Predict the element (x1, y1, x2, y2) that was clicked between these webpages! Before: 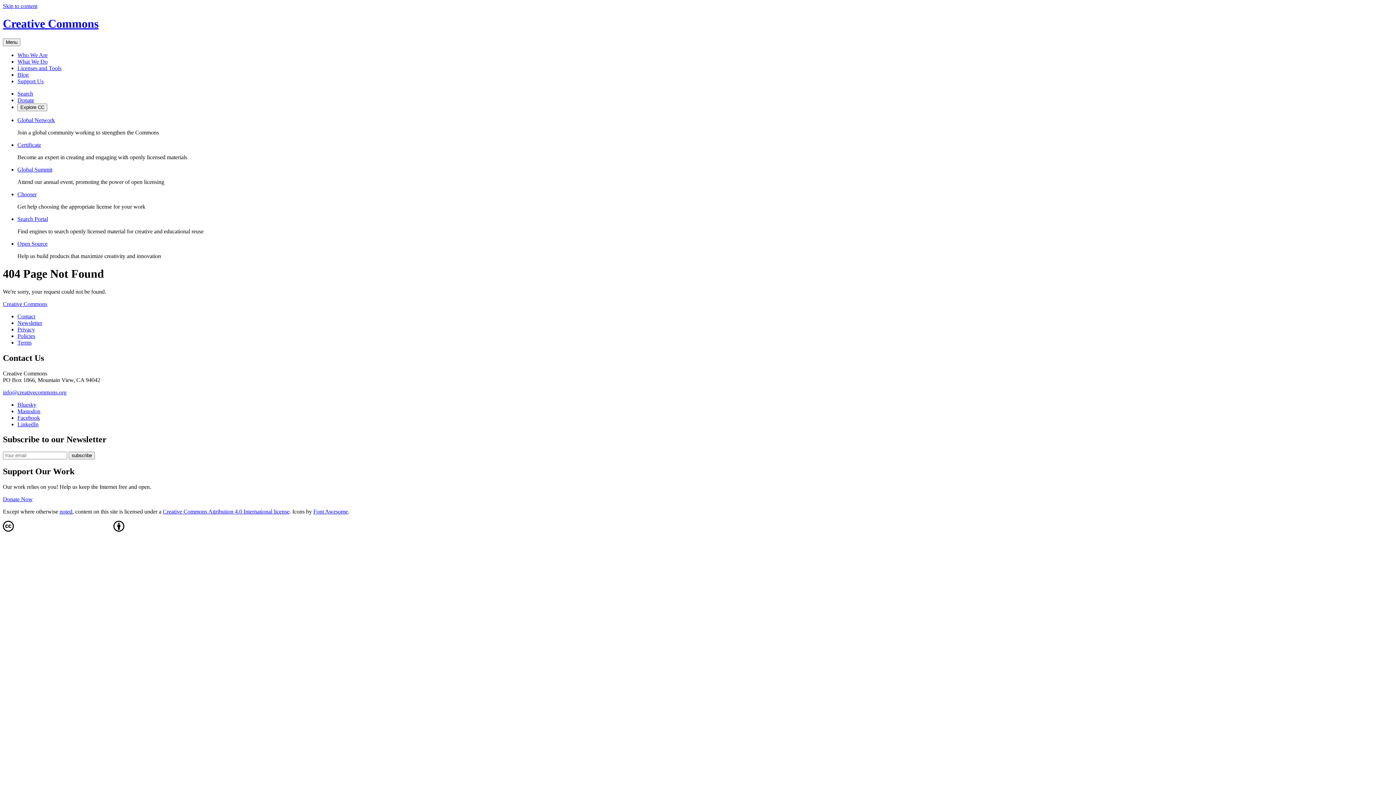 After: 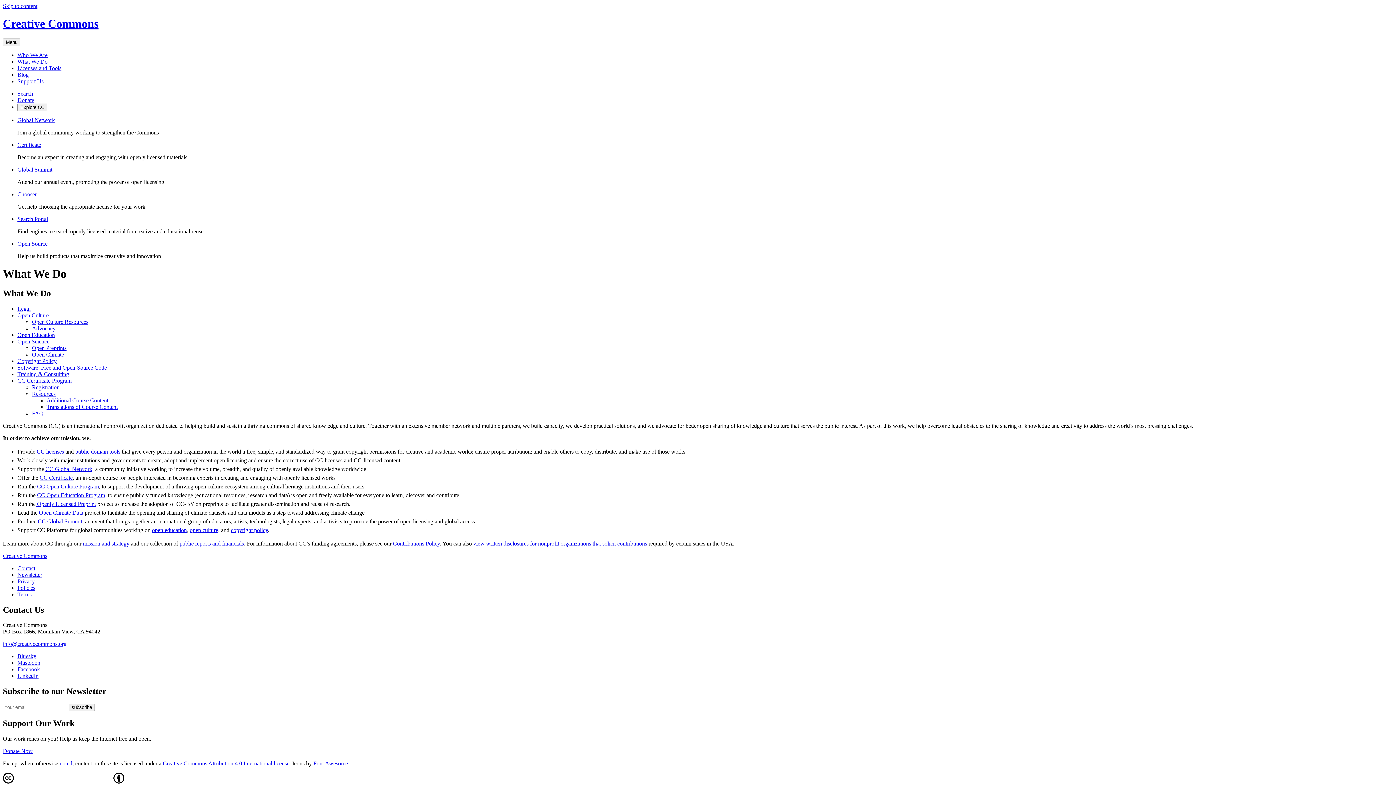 Action: bbox: (17, 58, 47, 64) label: What We Do